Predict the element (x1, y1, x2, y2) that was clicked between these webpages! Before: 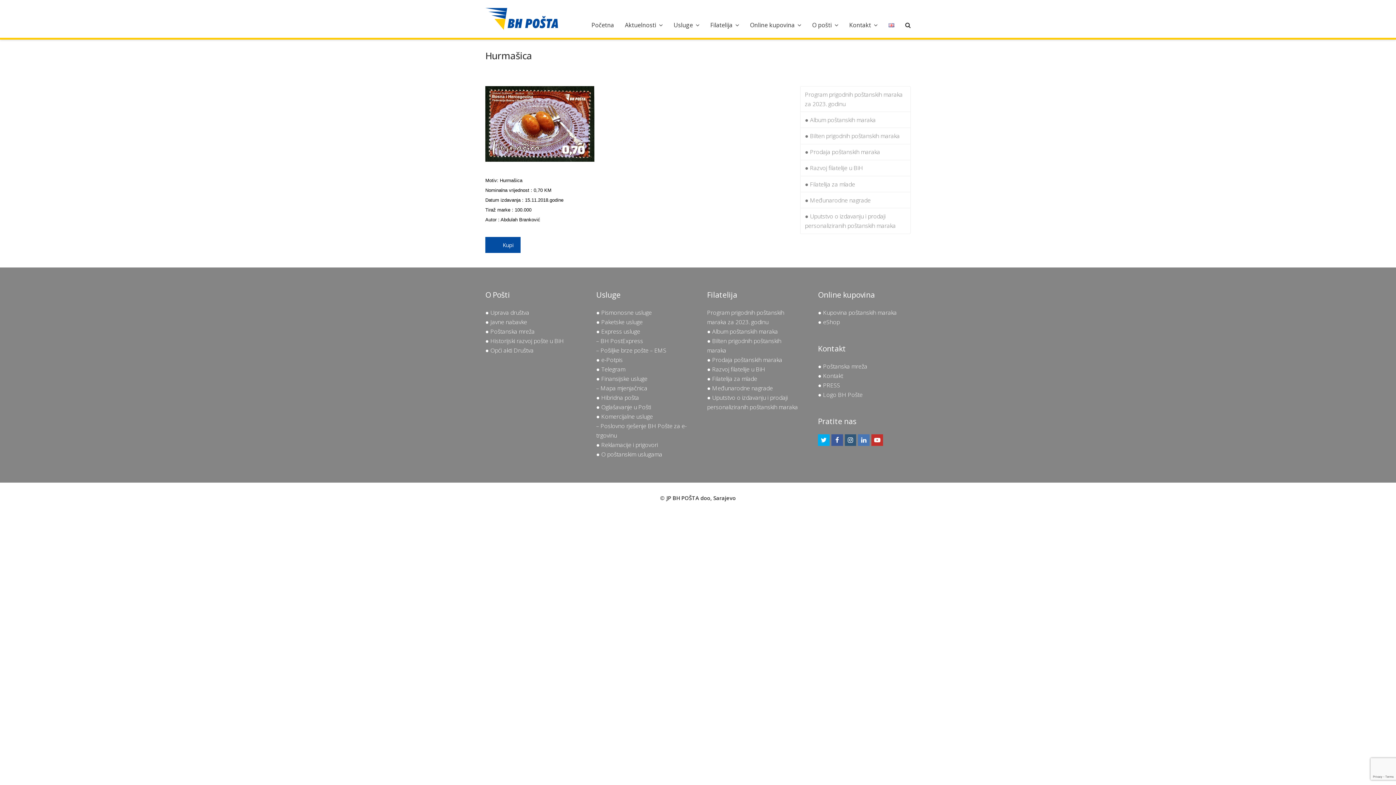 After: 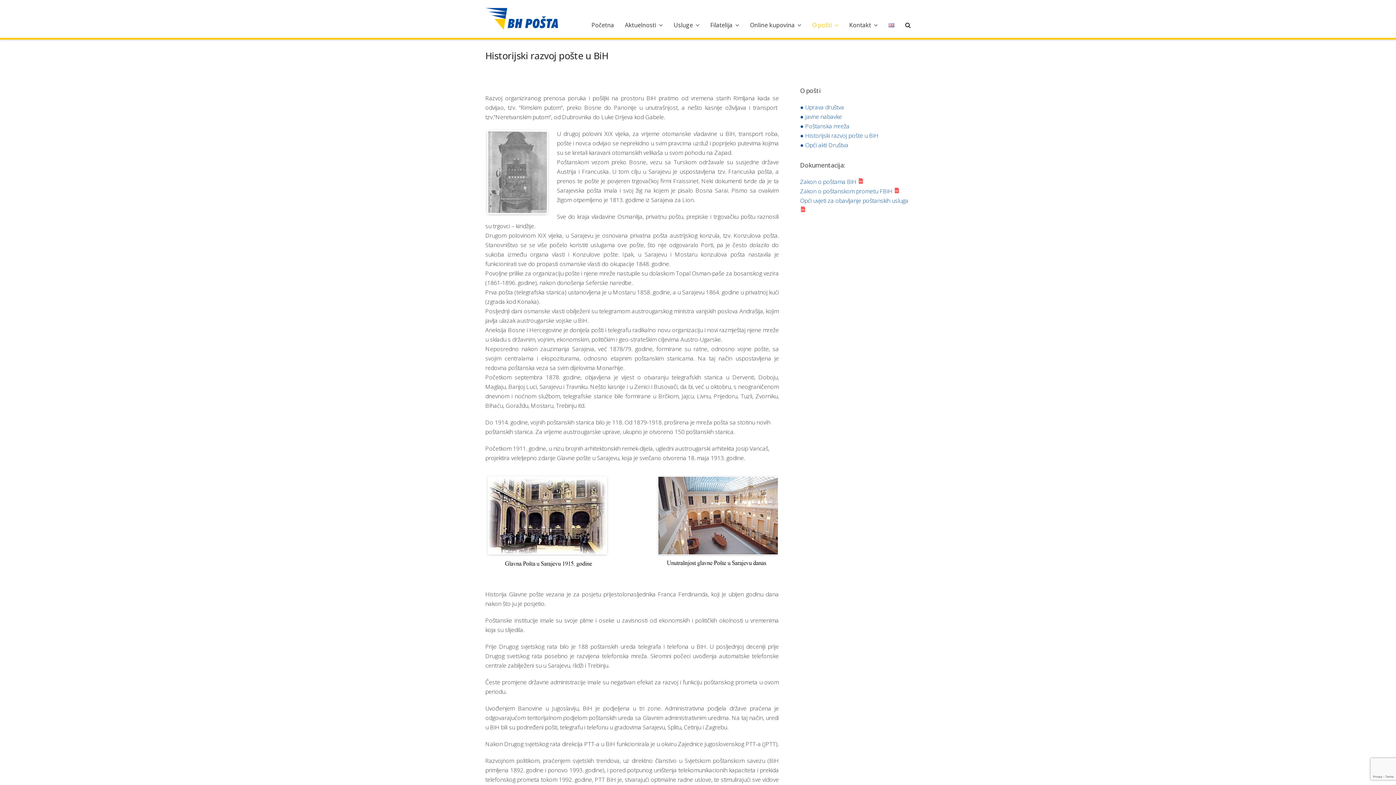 Action: bbox: (485, 337, 564, 345) label: ● Historijski razvoj pošte u BiH